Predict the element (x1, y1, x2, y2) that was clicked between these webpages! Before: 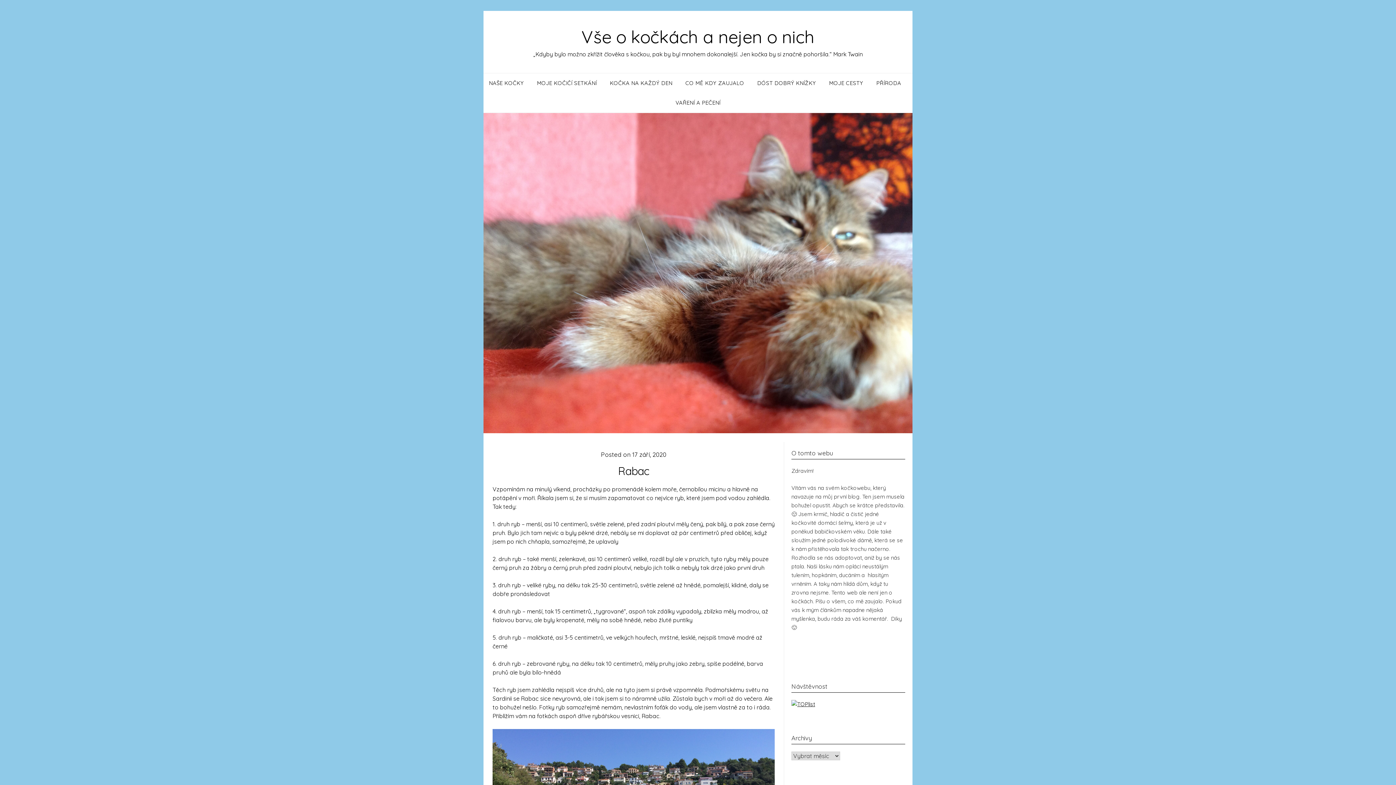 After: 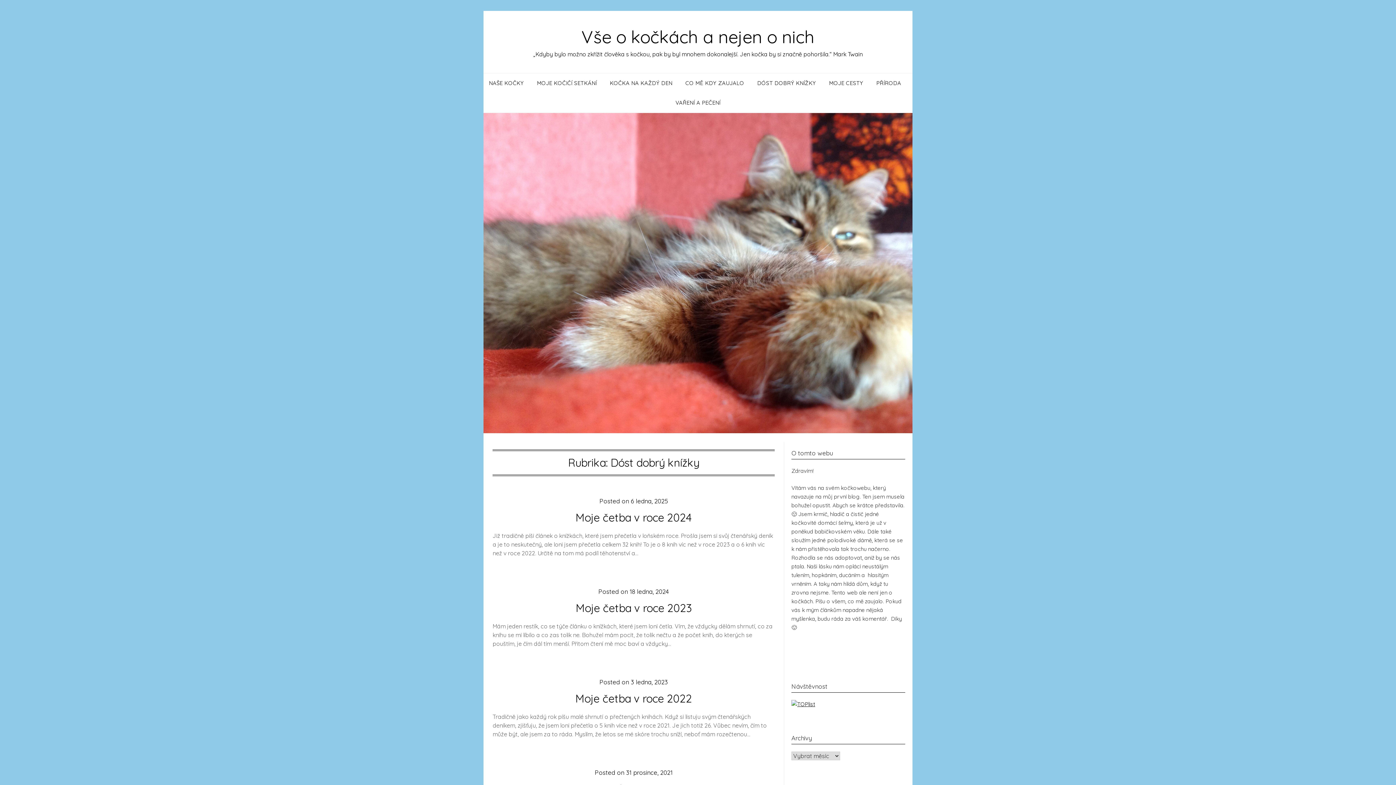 Action: label: DÓST DOBRÝ KNÍŽKY bbox: (751, 73, 822, 93)